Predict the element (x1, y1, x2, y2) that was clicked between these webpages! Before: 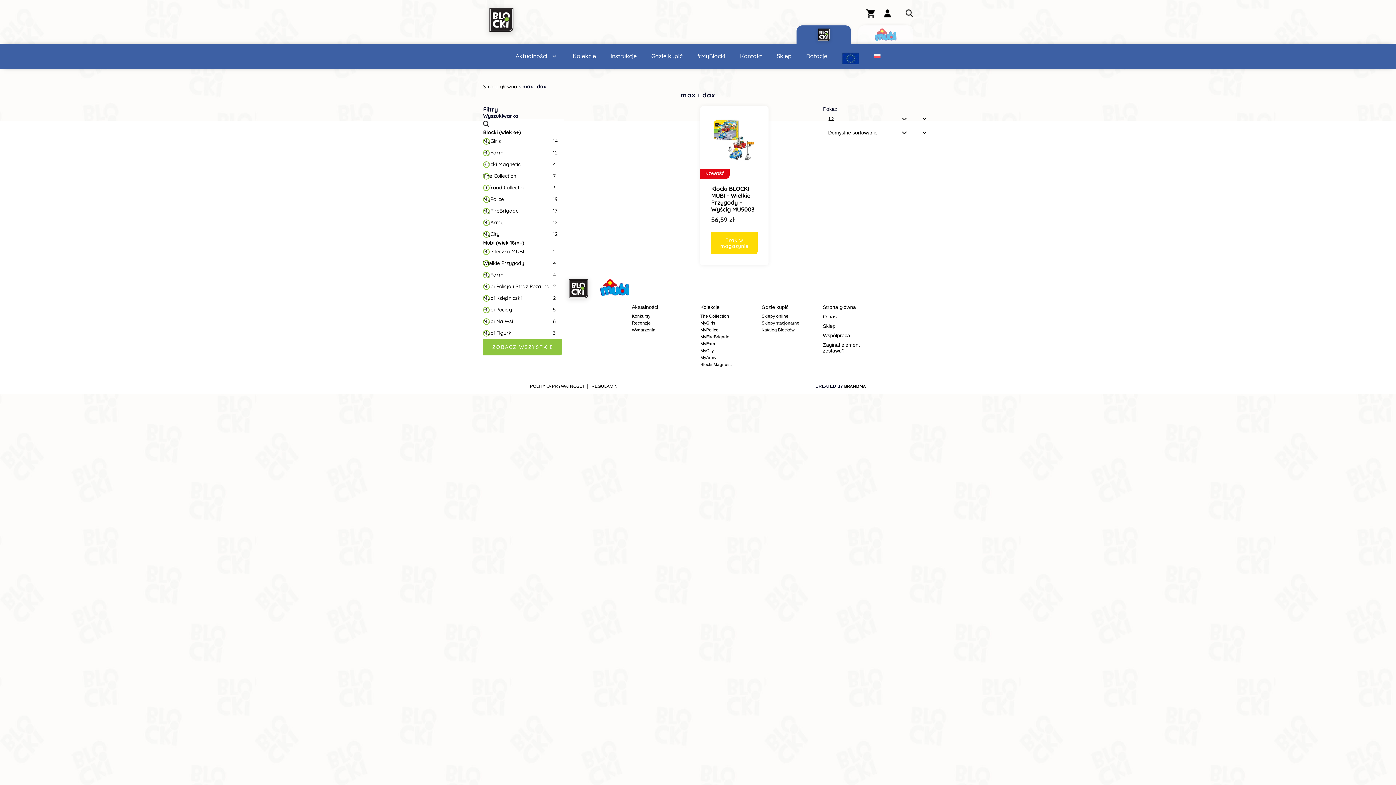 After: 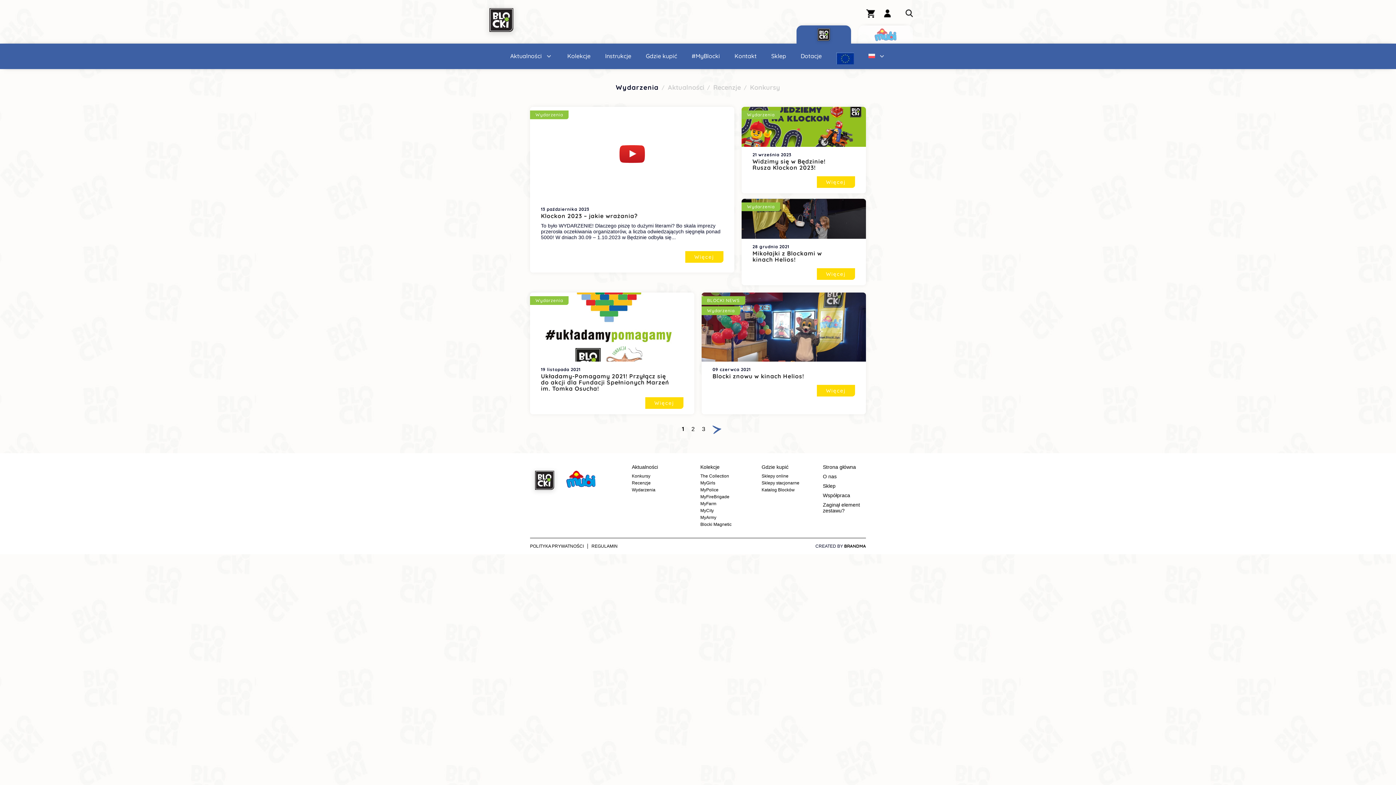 Action: bbox: (632, 327, 655, 332) label: Wydarzenia